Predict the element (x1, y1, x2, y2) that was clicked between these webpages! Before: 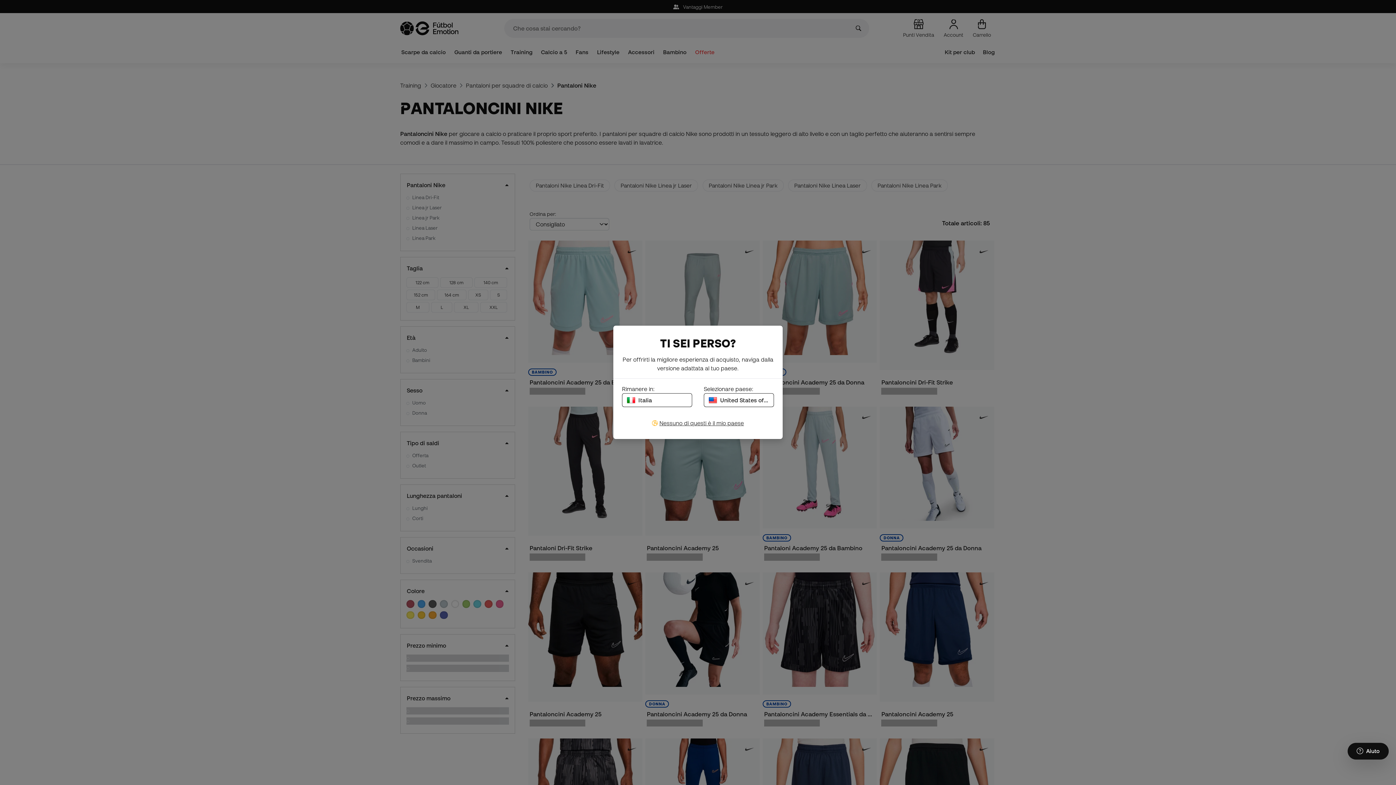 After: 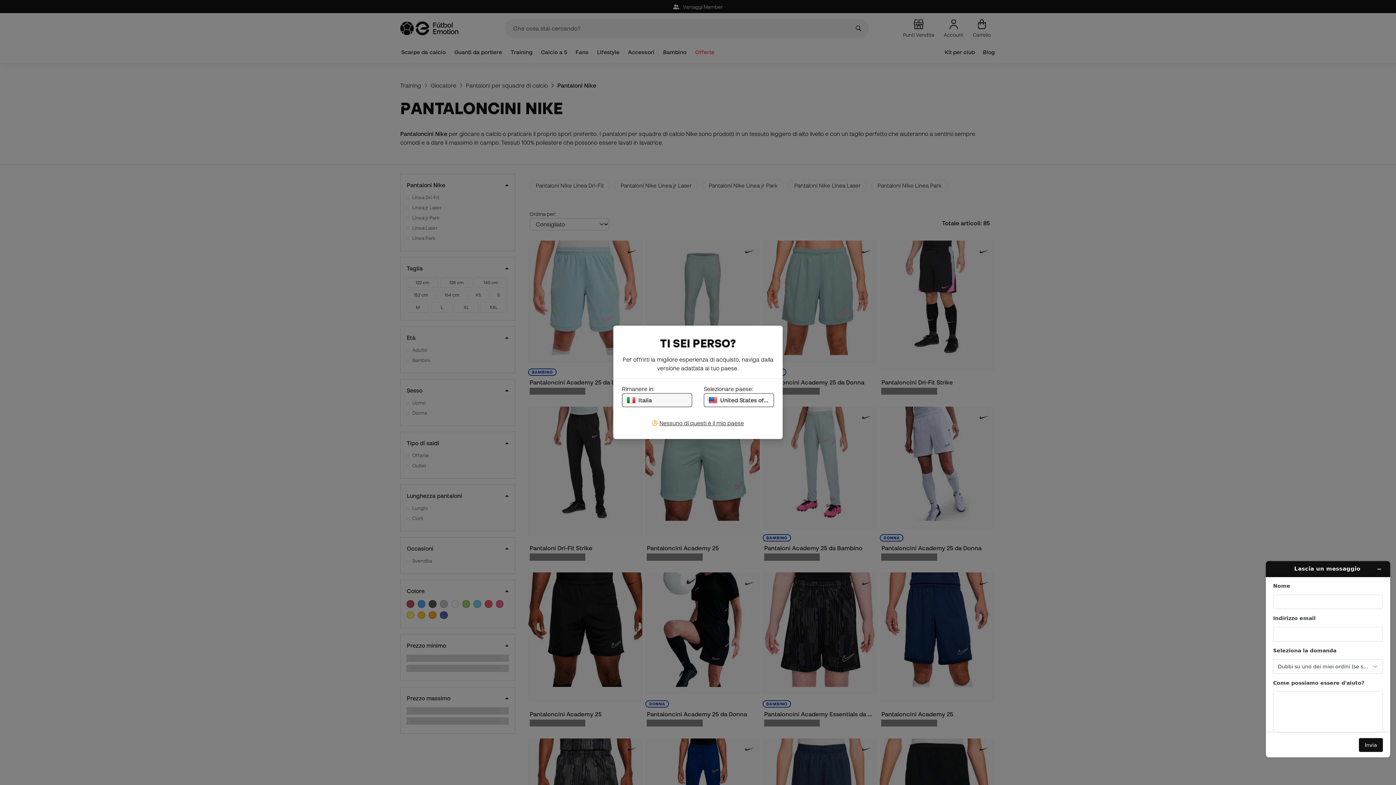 Action: label: Launch Help Chat Window bbox: (1347, 743, 1389, 760)